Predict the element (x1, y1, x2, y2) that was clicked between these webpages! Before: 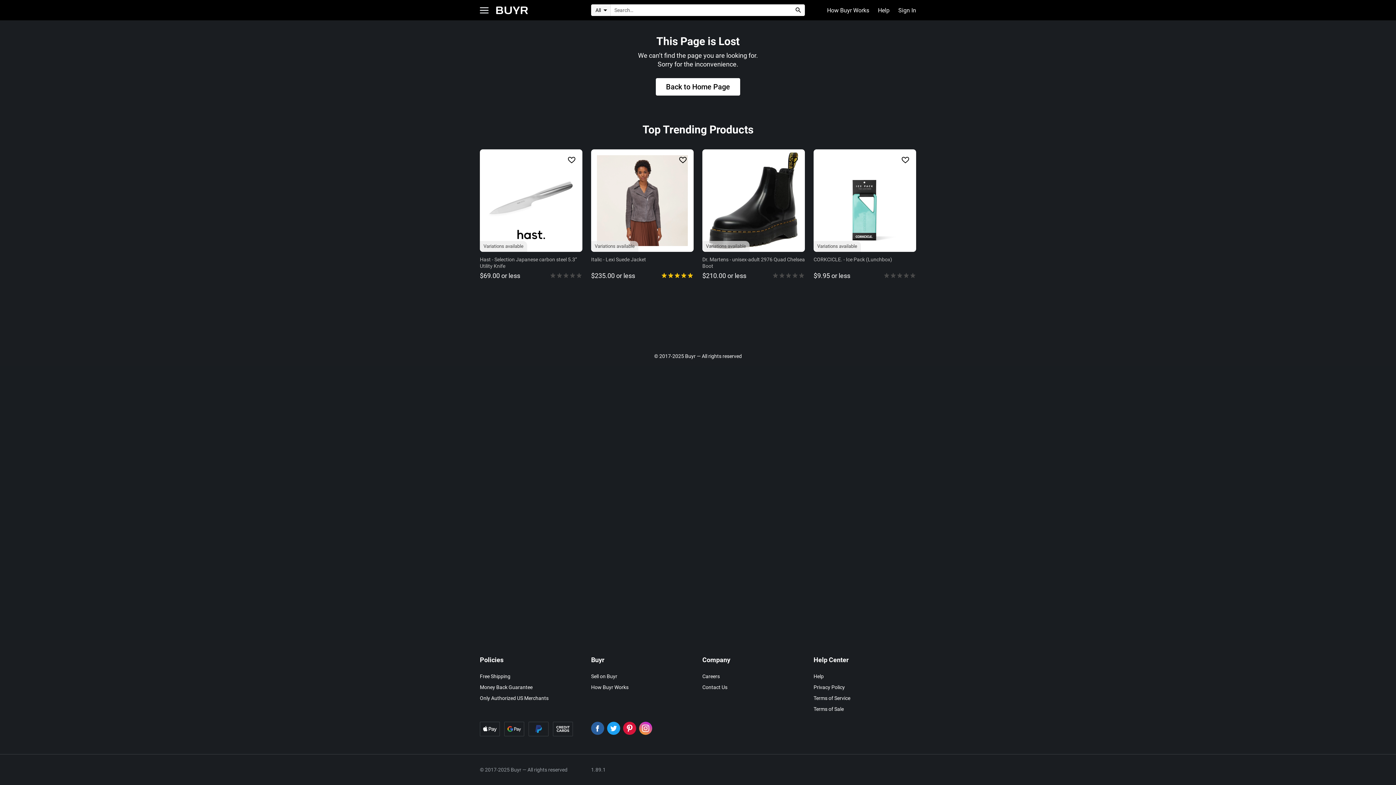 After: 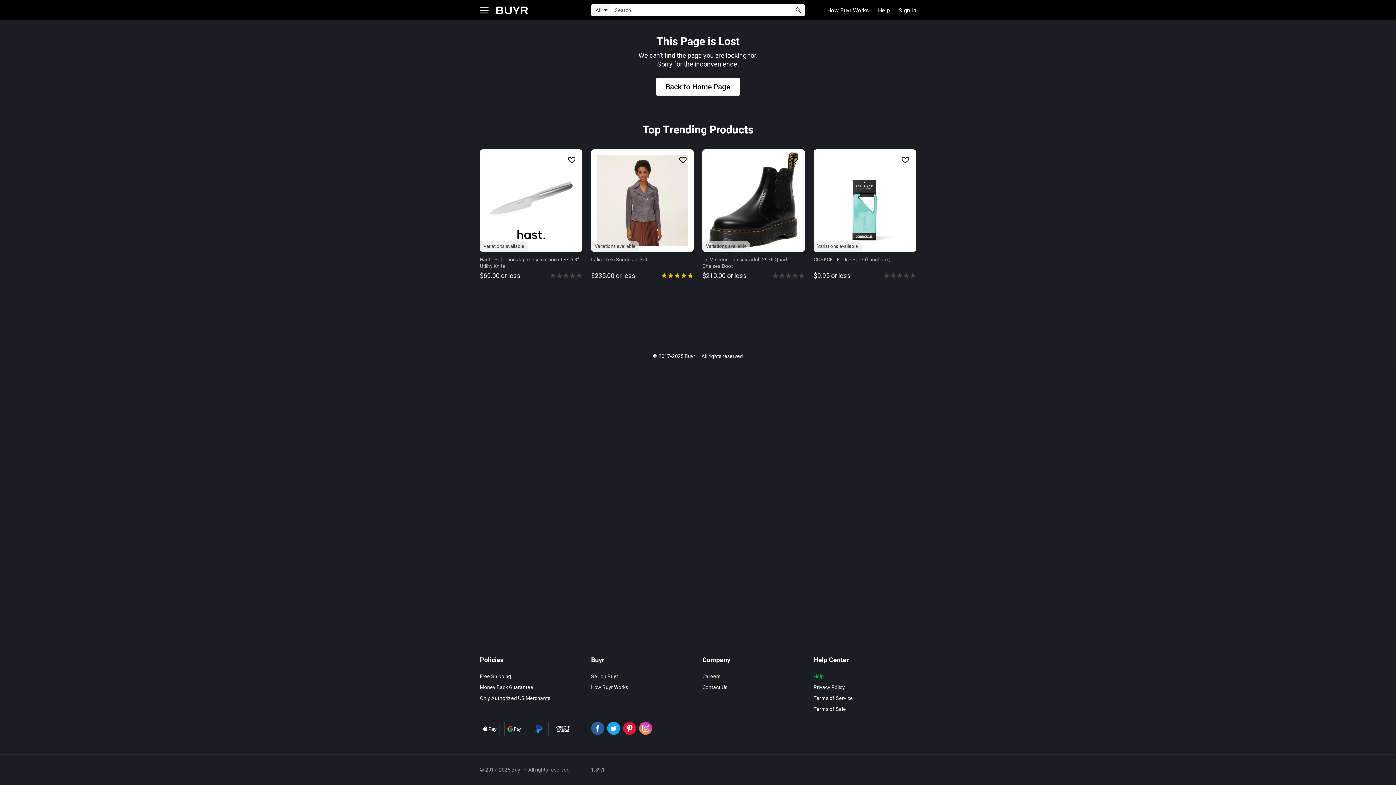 Action: label: Help bbox: (813, 673, 824, 679)